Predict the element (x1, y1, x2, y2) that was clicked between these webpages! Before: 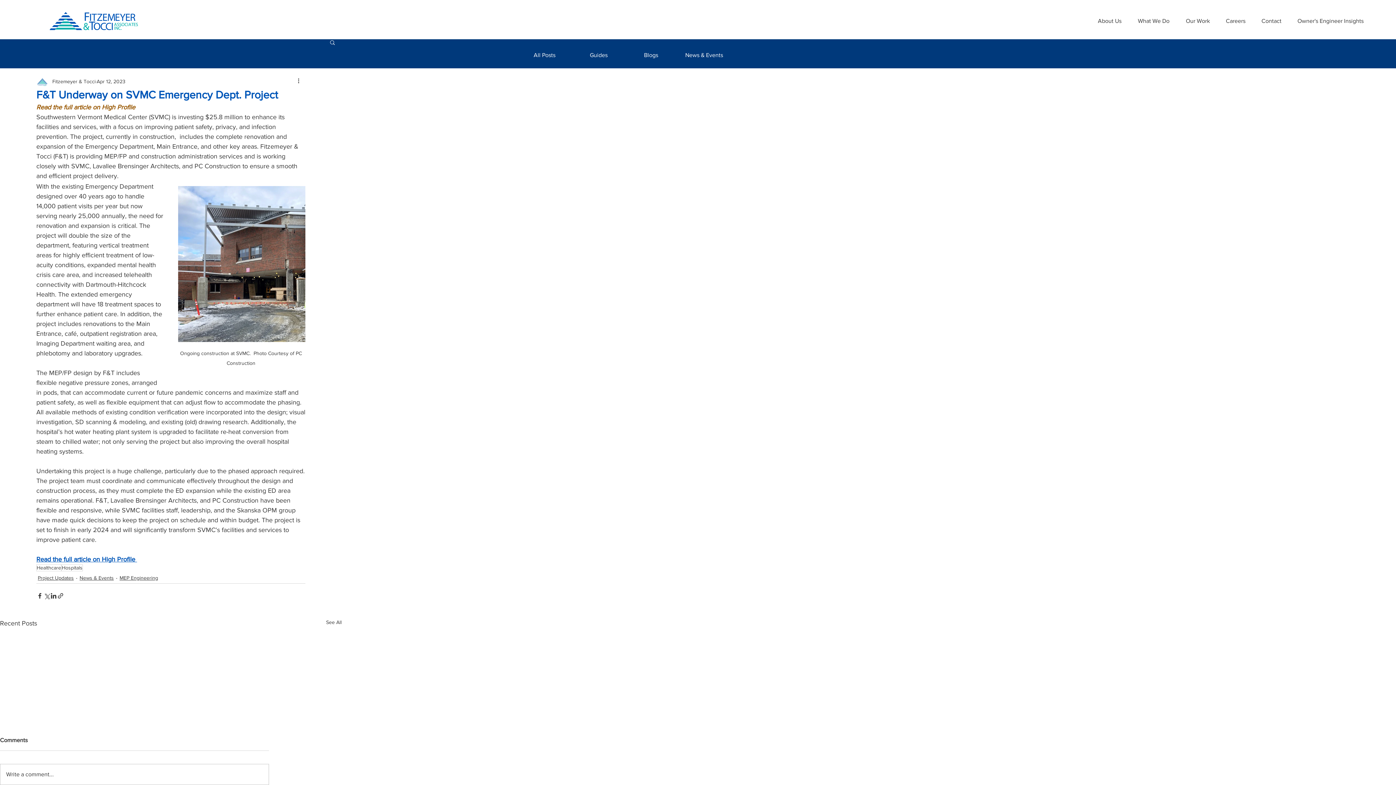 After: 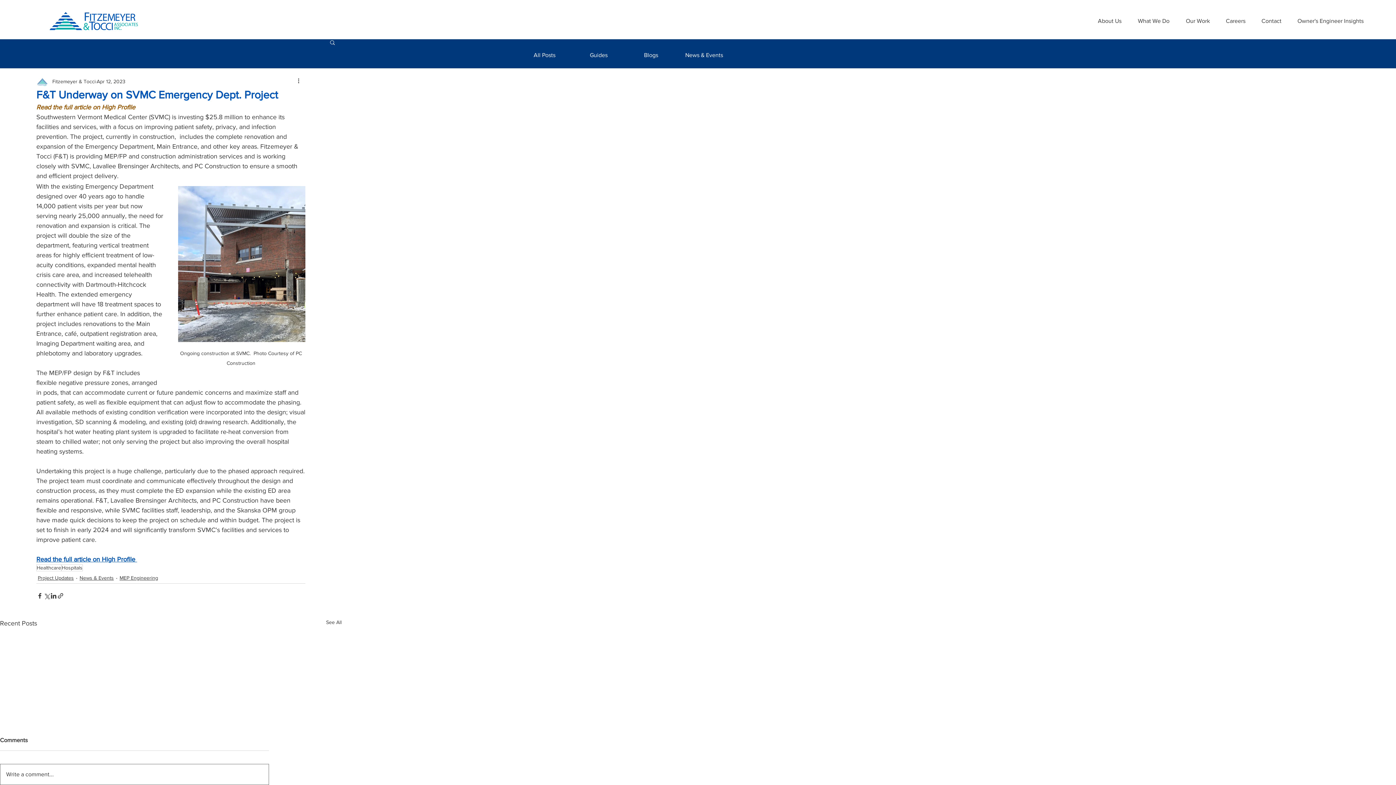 Action: bbox: (0, 764, 268, 785) label: Write a comment...